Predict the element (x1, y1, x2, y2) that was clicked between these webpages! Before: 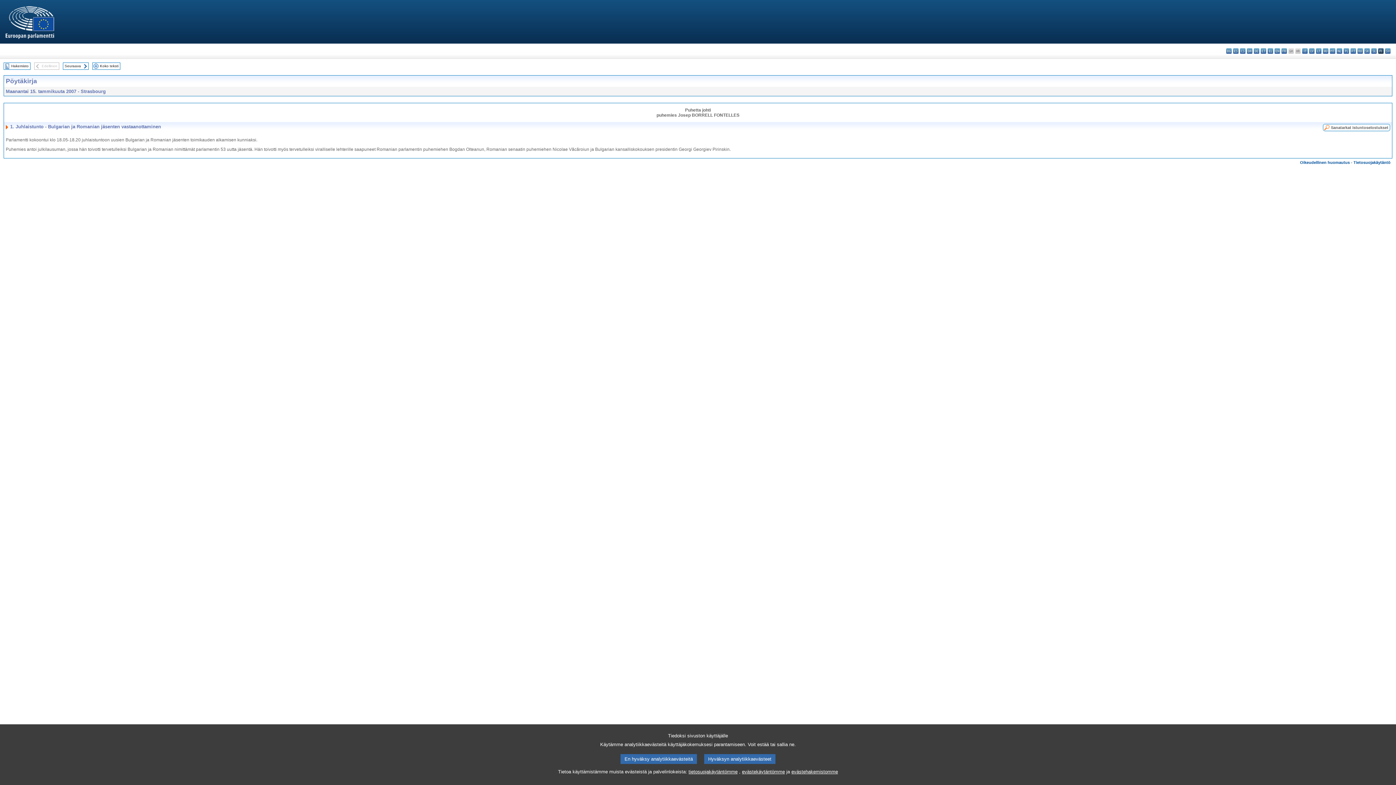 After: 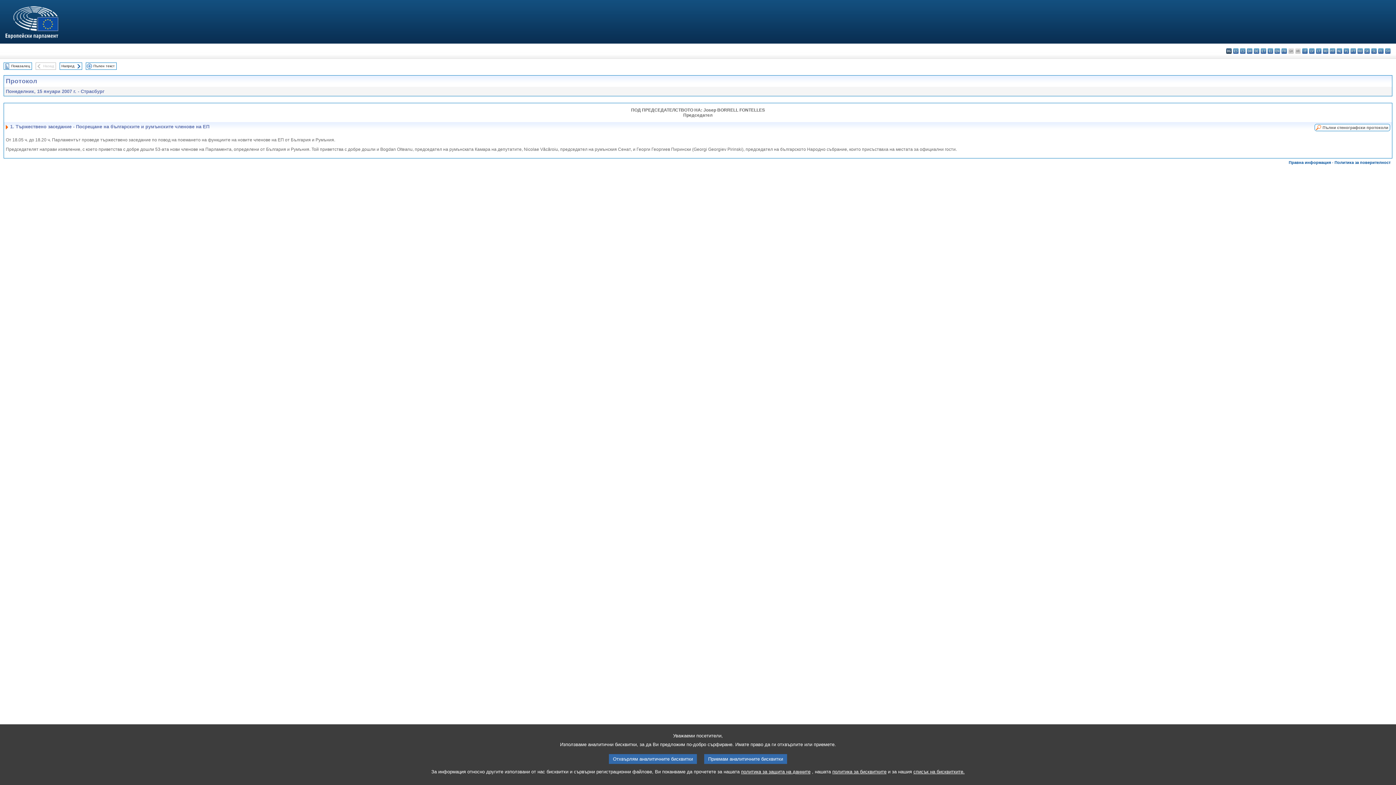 Action: bbox: (1226, 48, 1232, 53) label: bg - български